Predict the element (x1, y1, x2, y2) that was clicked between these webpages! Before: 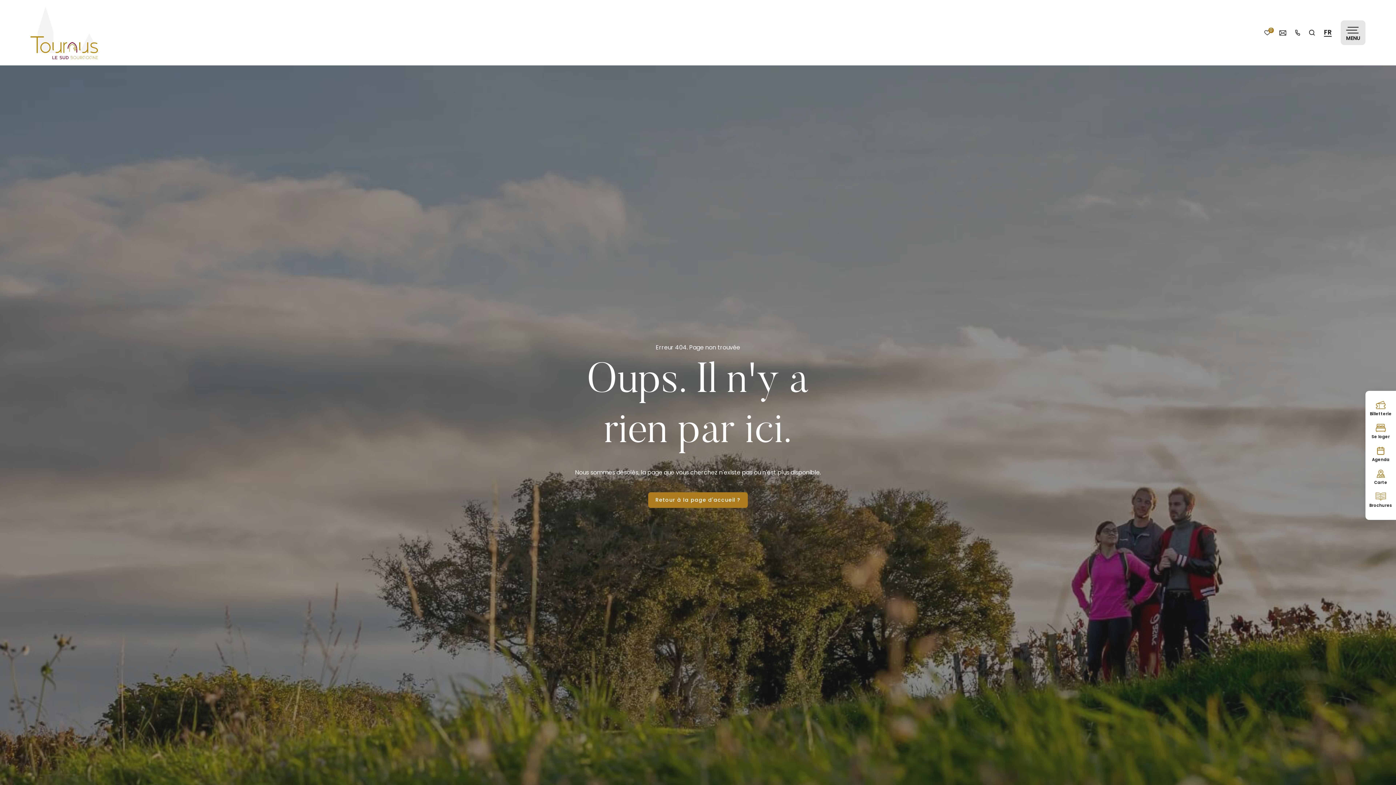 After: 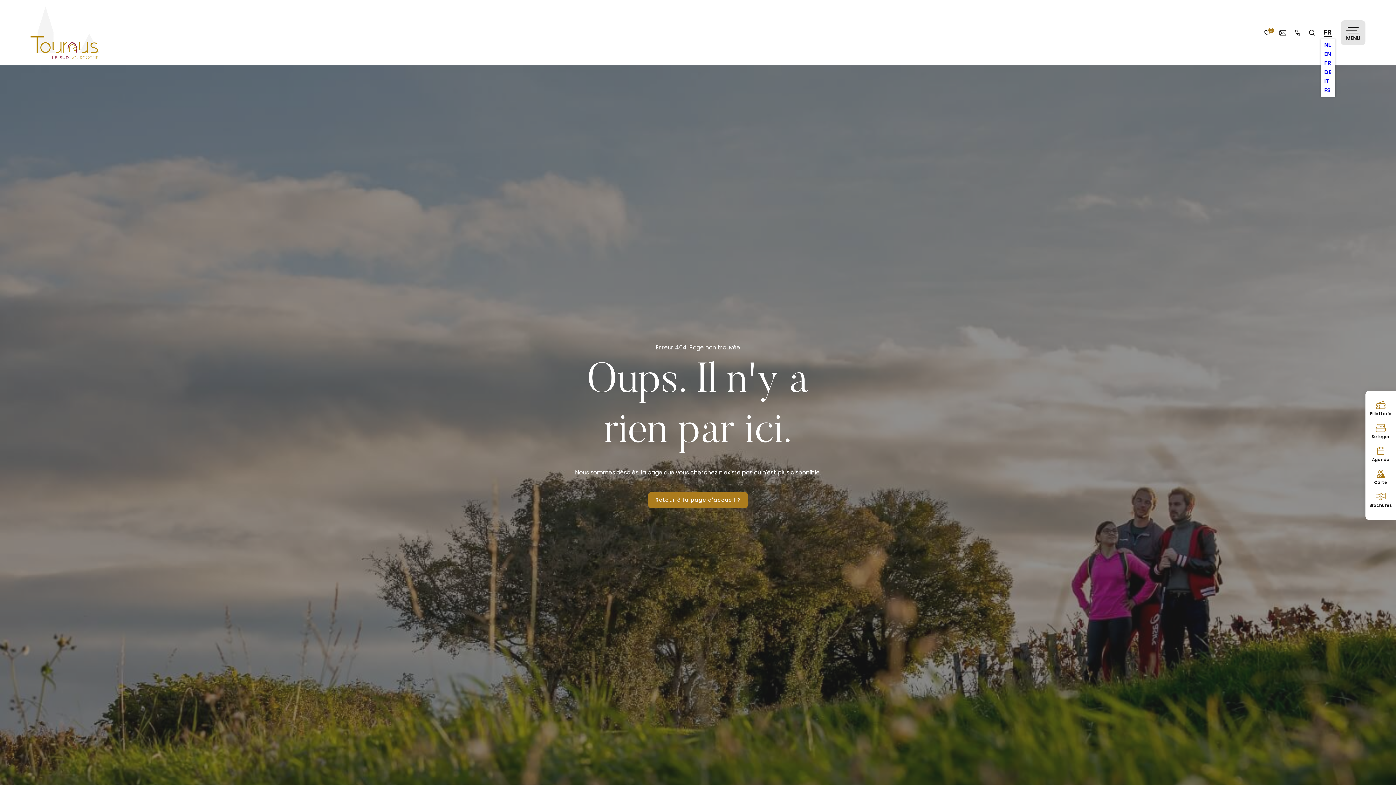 Action: label: FR bbox: (1324, 27, 1332, 36)